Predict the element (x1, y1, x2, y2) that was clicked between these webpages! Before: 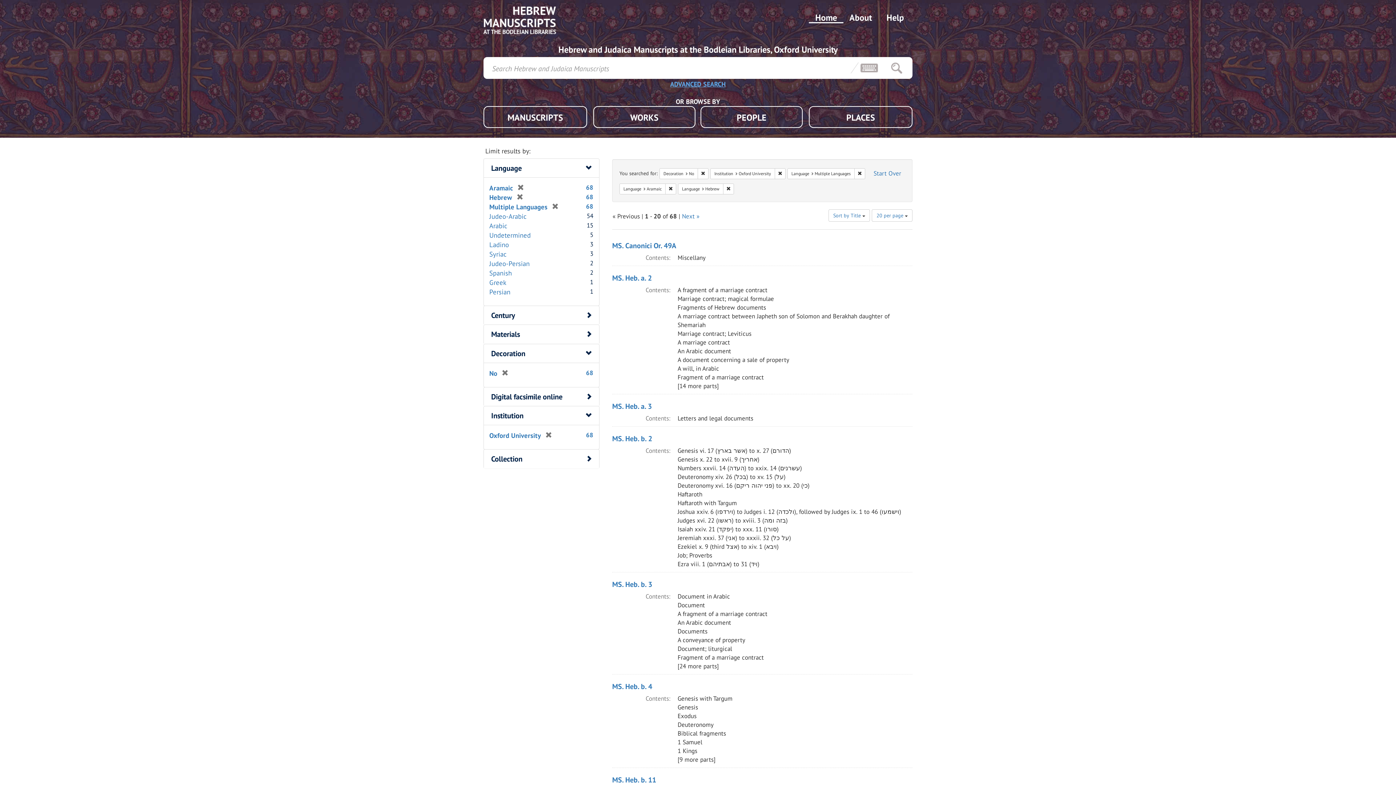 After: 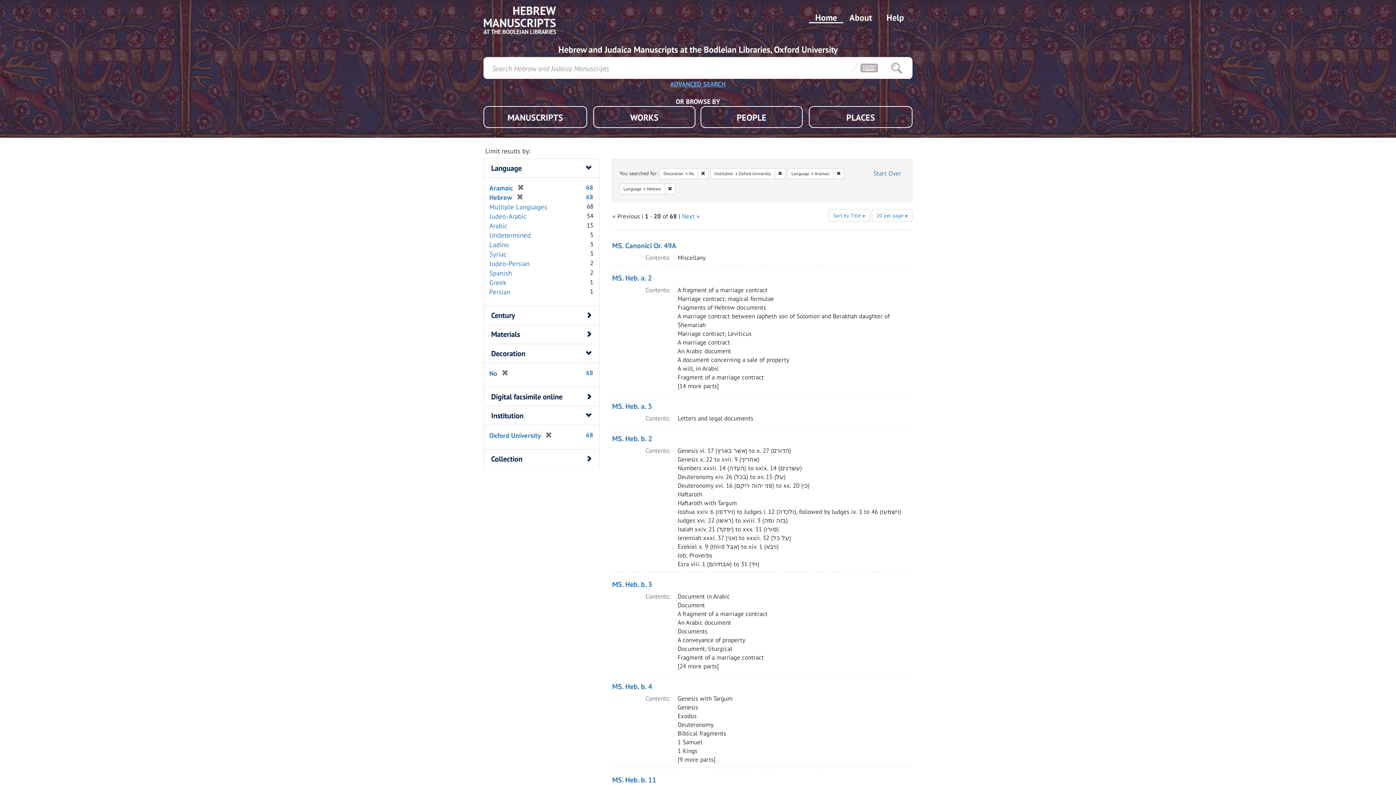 Action: bbox: (854, 168, 865, 179) label: Remove constraint Language: Multiple Languages